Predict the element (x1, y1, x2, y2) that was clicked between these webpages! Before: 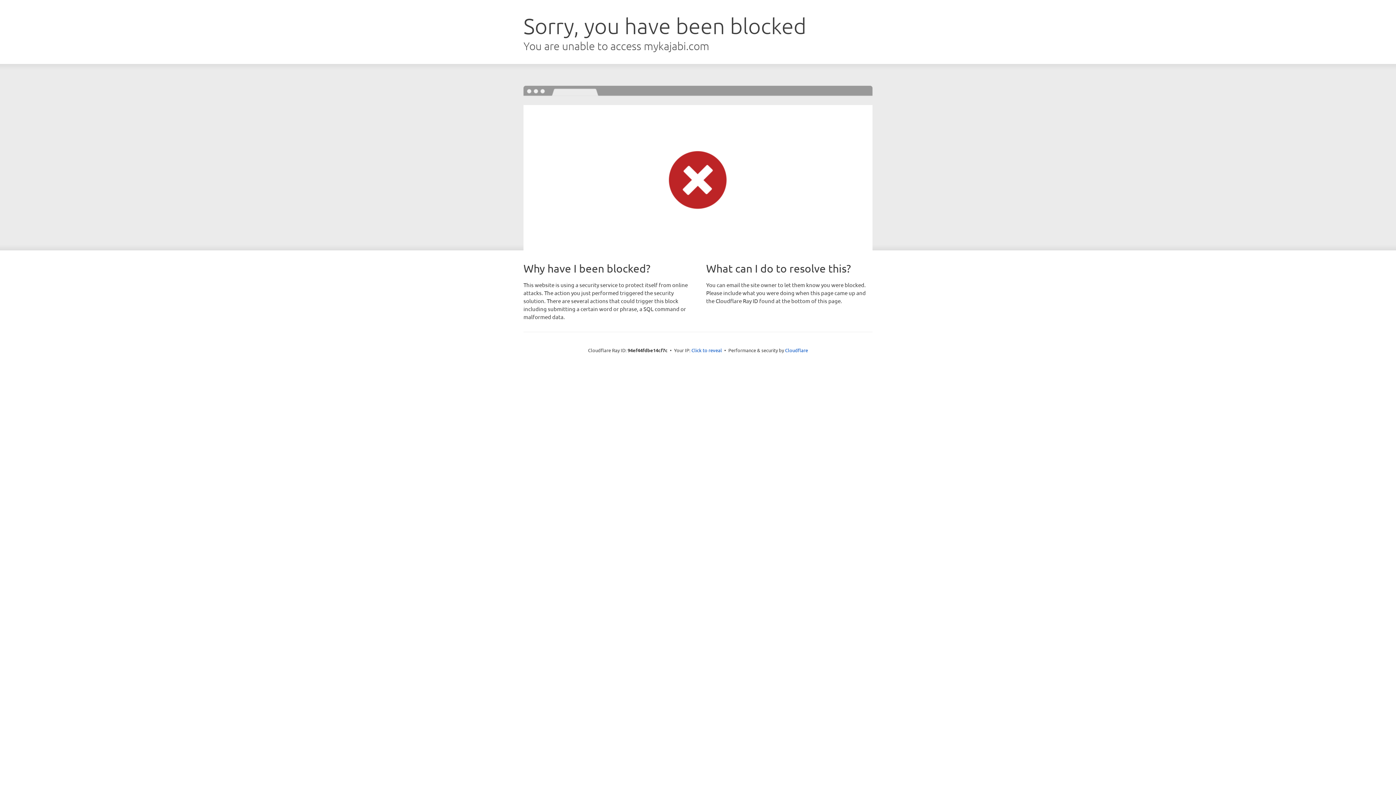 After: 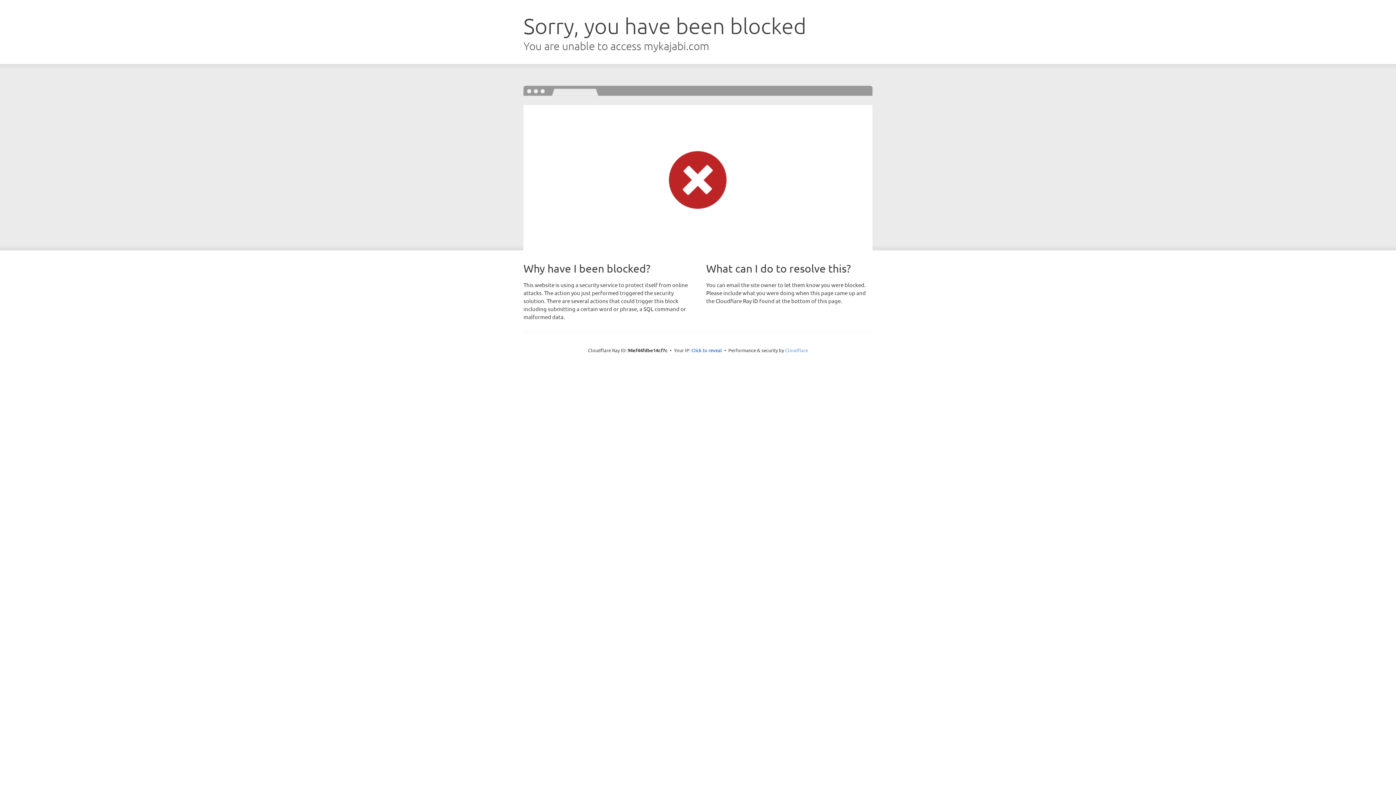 Action: bbox: (785, 347, 808, 353) label: Cloudflare